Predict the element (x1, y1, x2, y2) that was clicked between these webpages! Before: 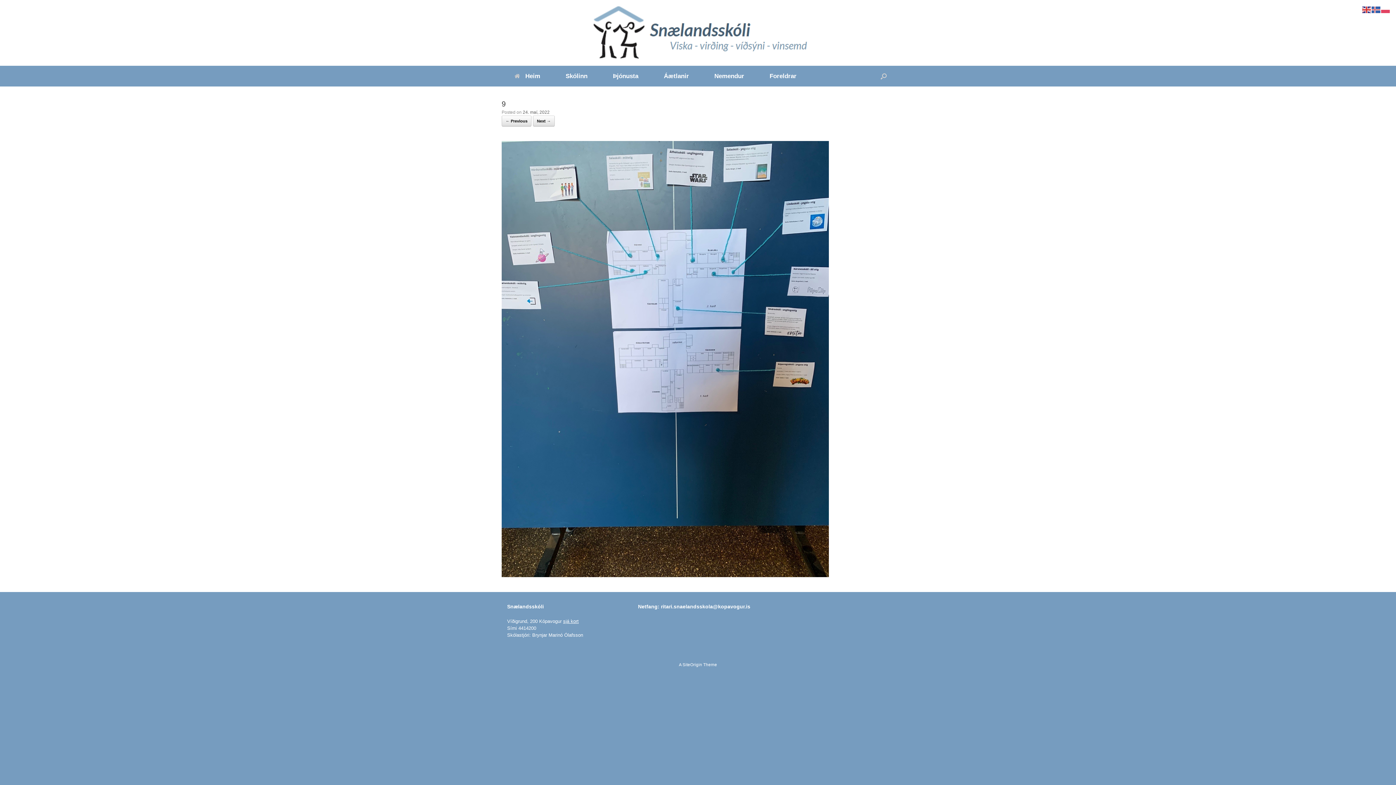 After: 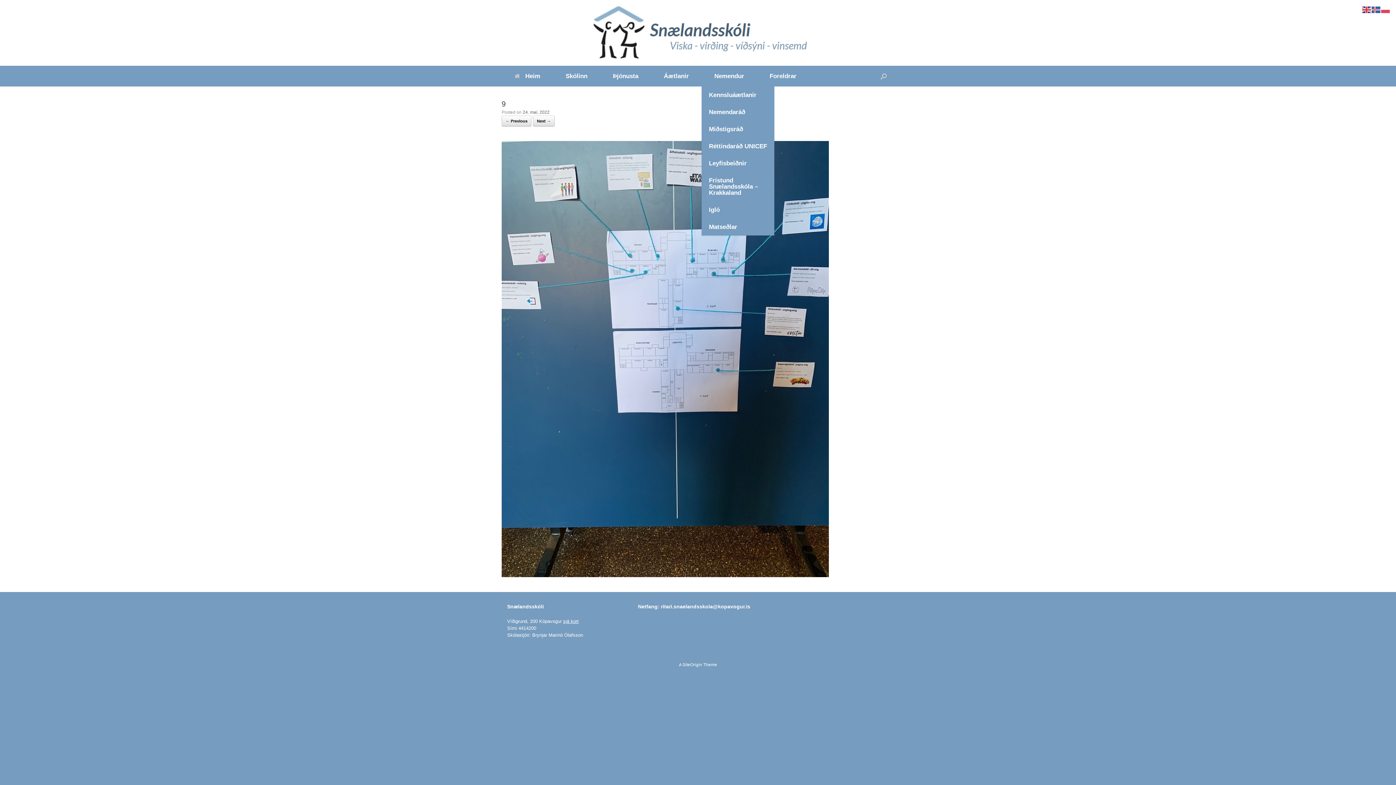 Action: label: Nemendur bbox: (701, 65, 757, 86)